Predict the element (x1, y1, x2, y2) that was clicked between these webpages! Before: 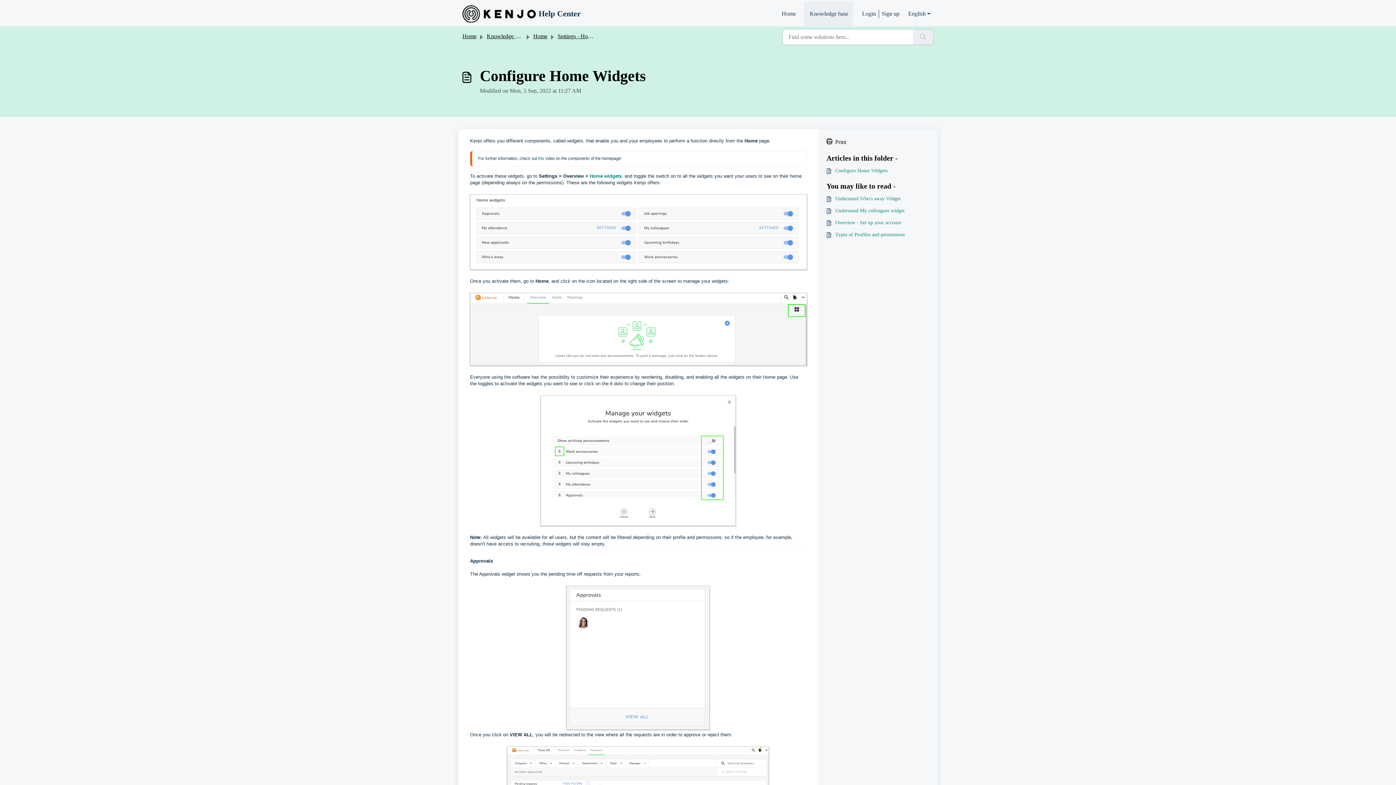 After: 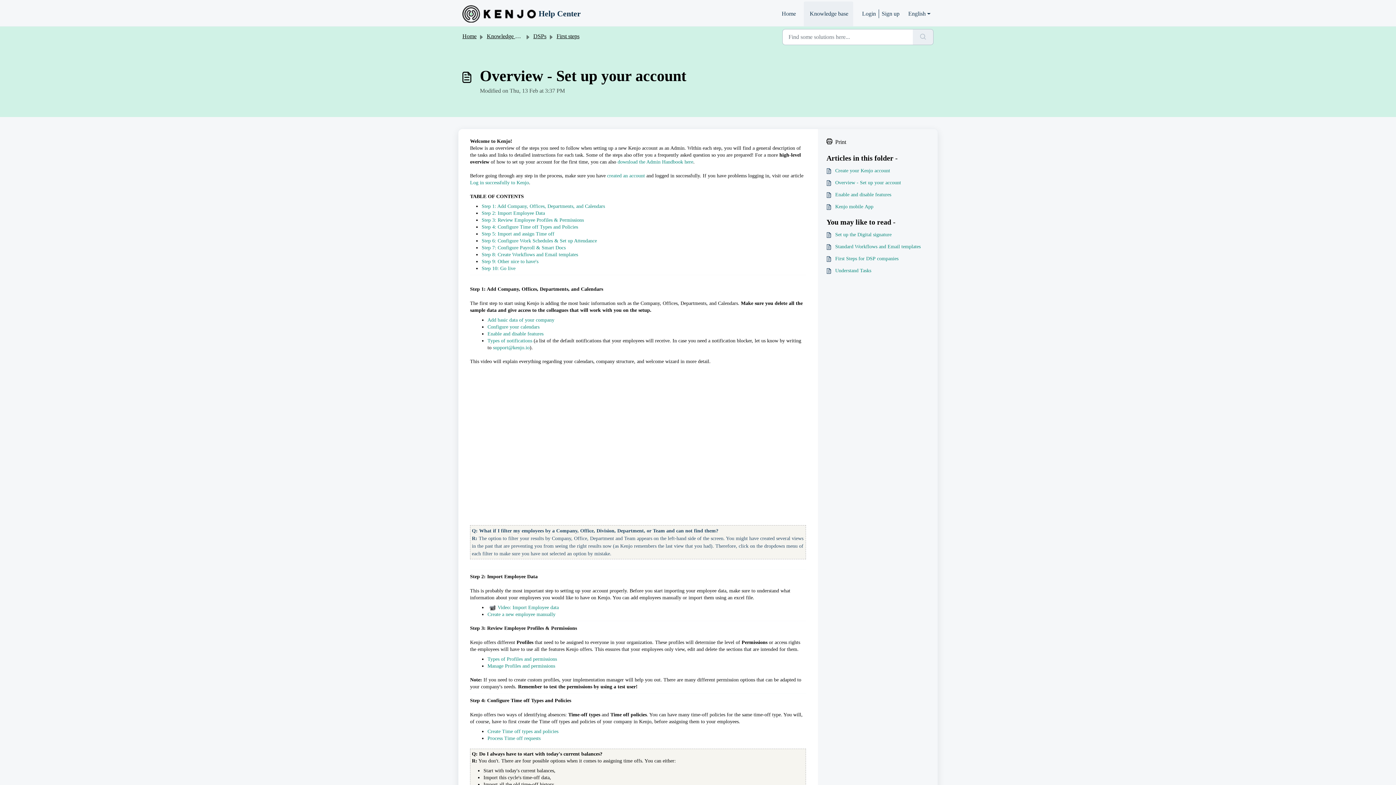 Action: bbox: (826, 218, 929, 226) label: Overview - Set up your account